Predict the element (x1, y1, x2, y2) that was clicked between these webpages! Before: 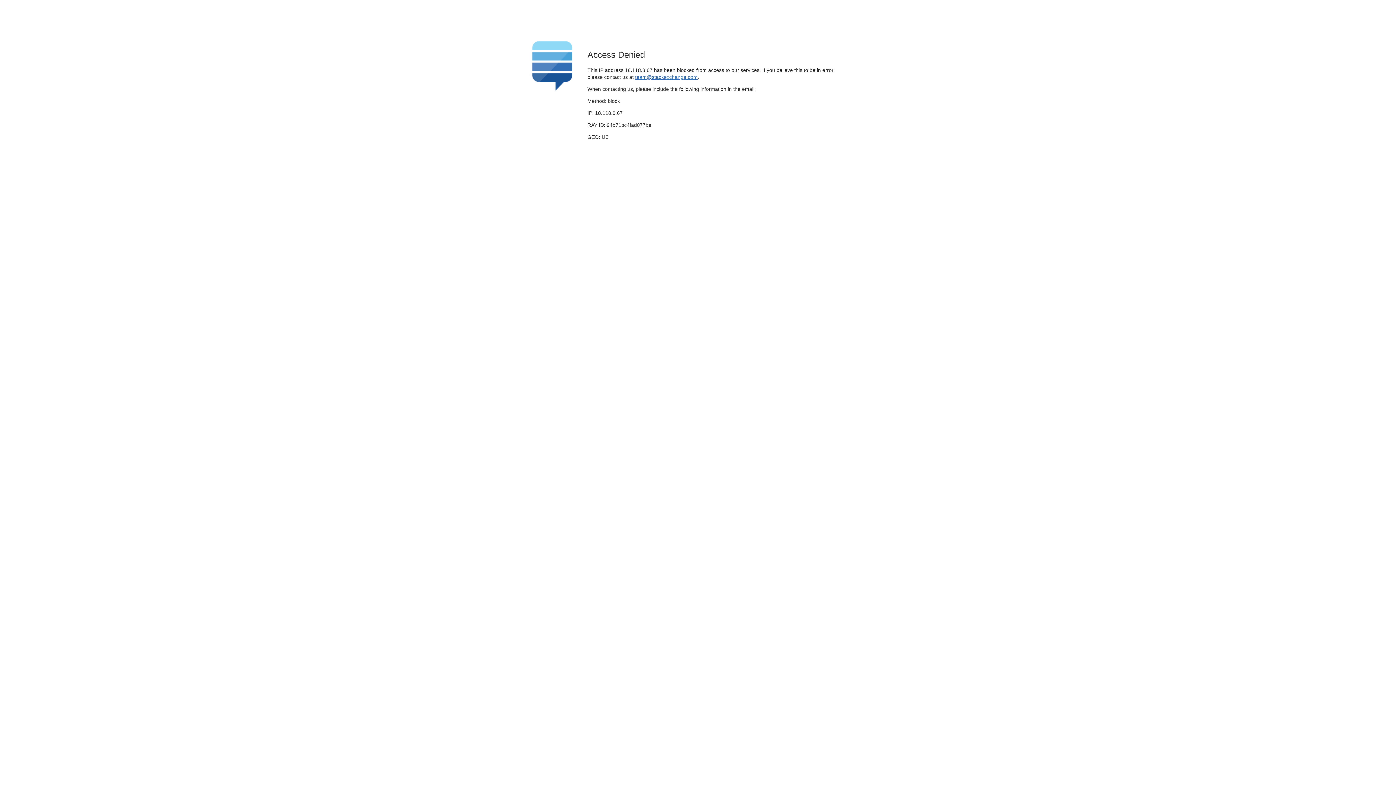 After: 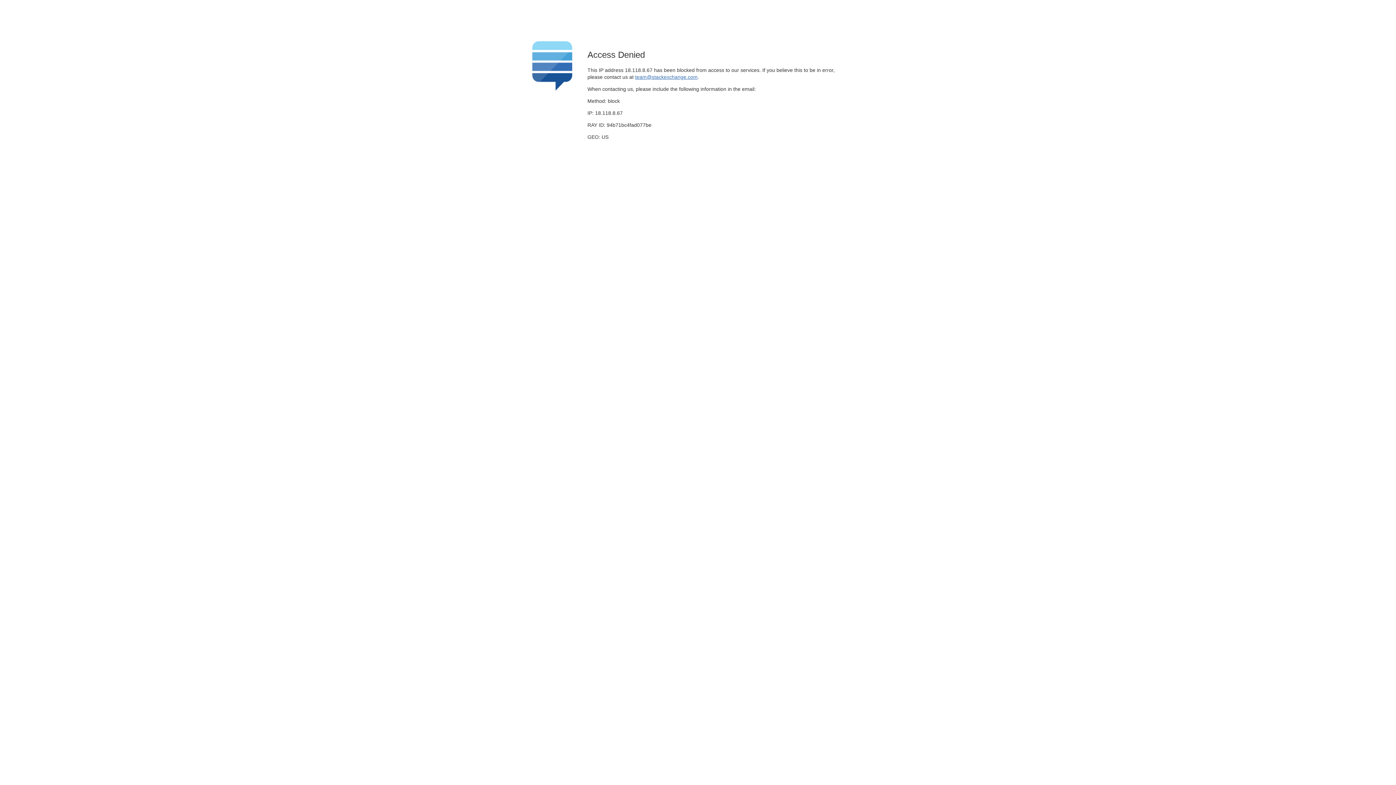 Action: label: team@stackexchange.com bbox: (635, 74, 697, 79)